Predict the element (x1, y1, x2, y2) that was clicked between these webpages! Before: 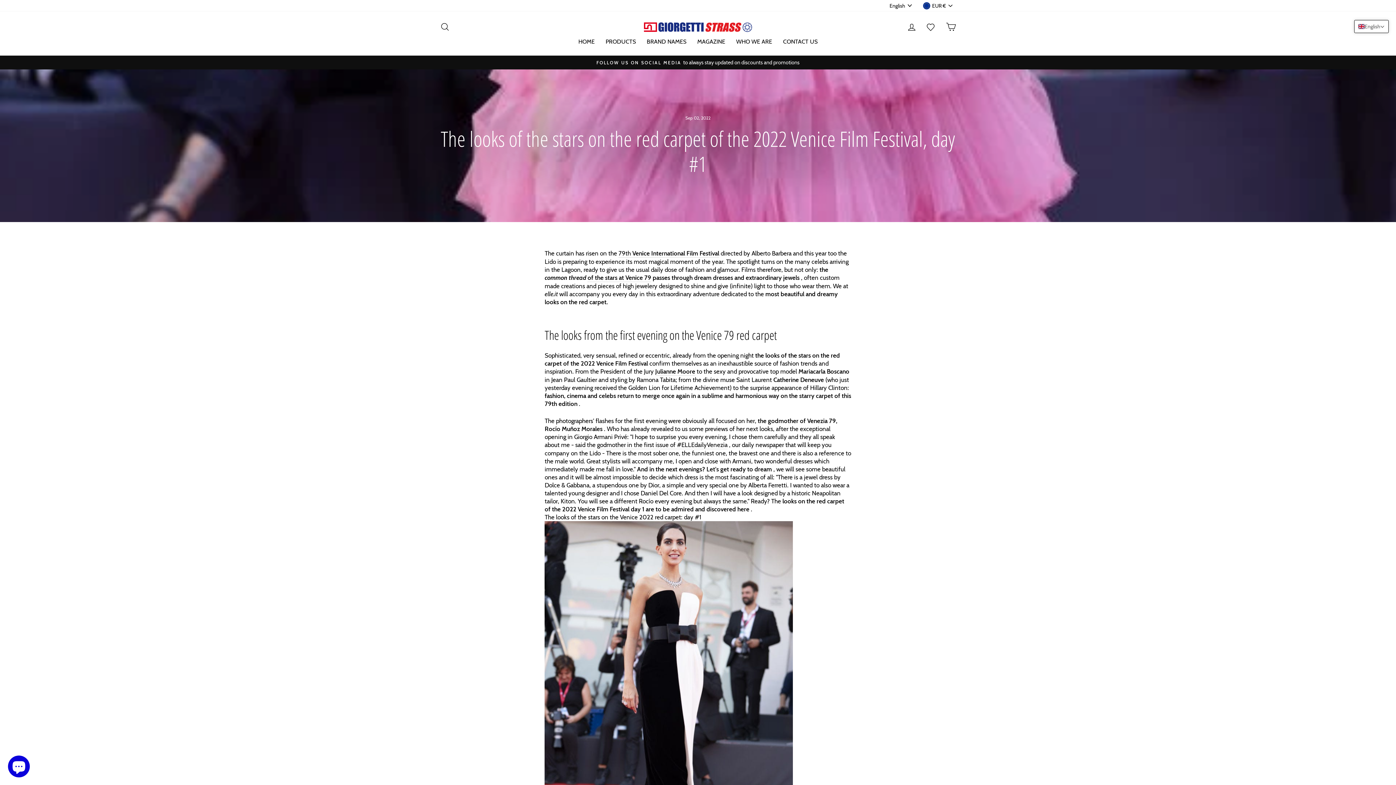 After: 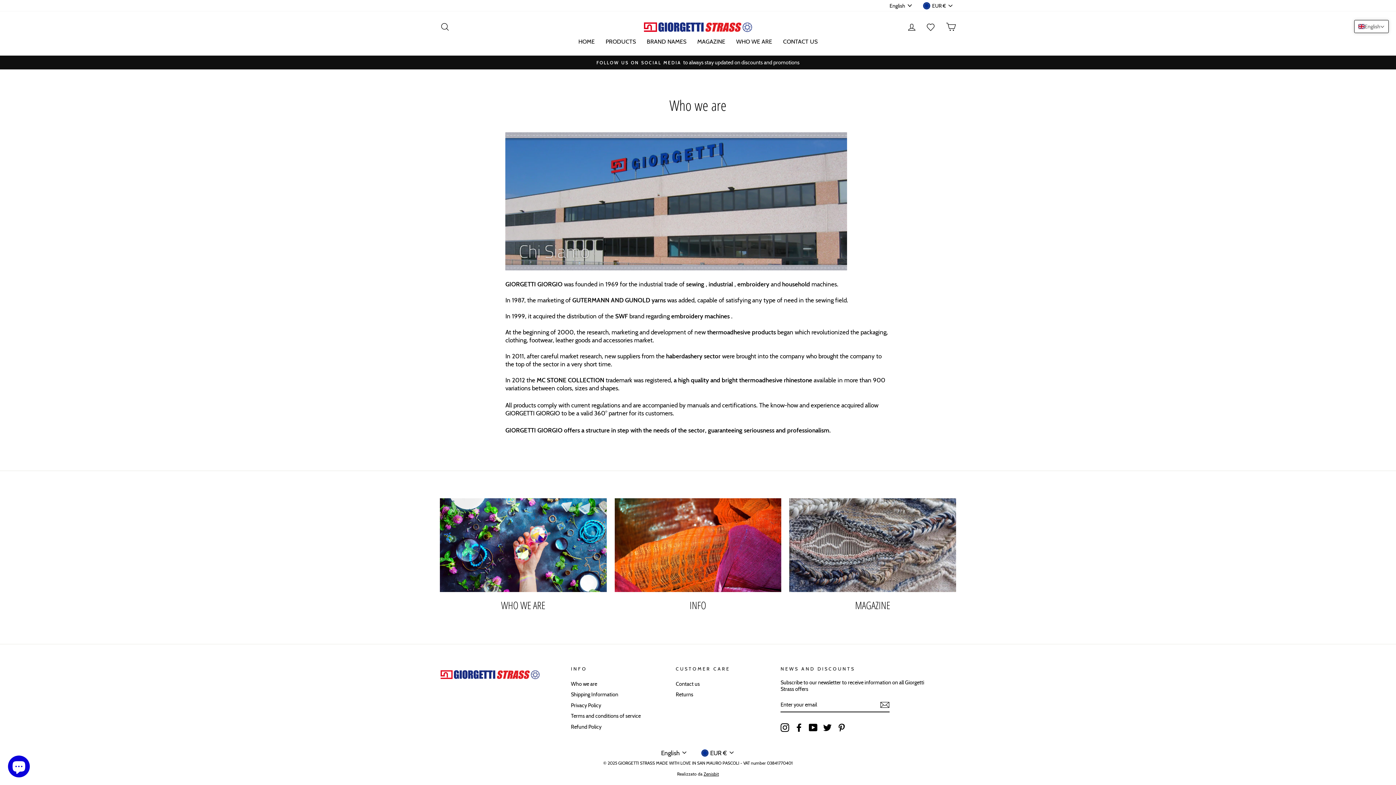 Action: label: WHO WE ARE bbox: (730, 35, 777, 48)